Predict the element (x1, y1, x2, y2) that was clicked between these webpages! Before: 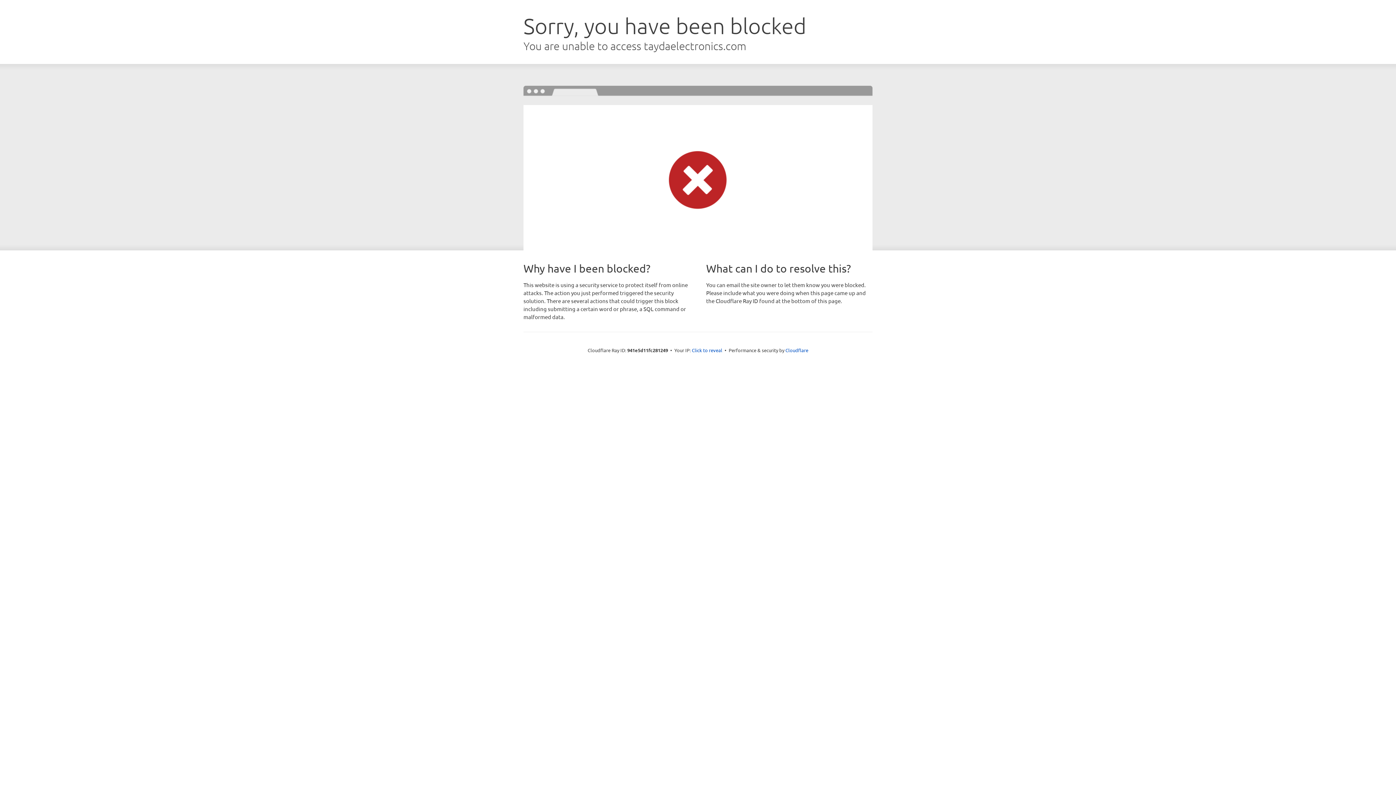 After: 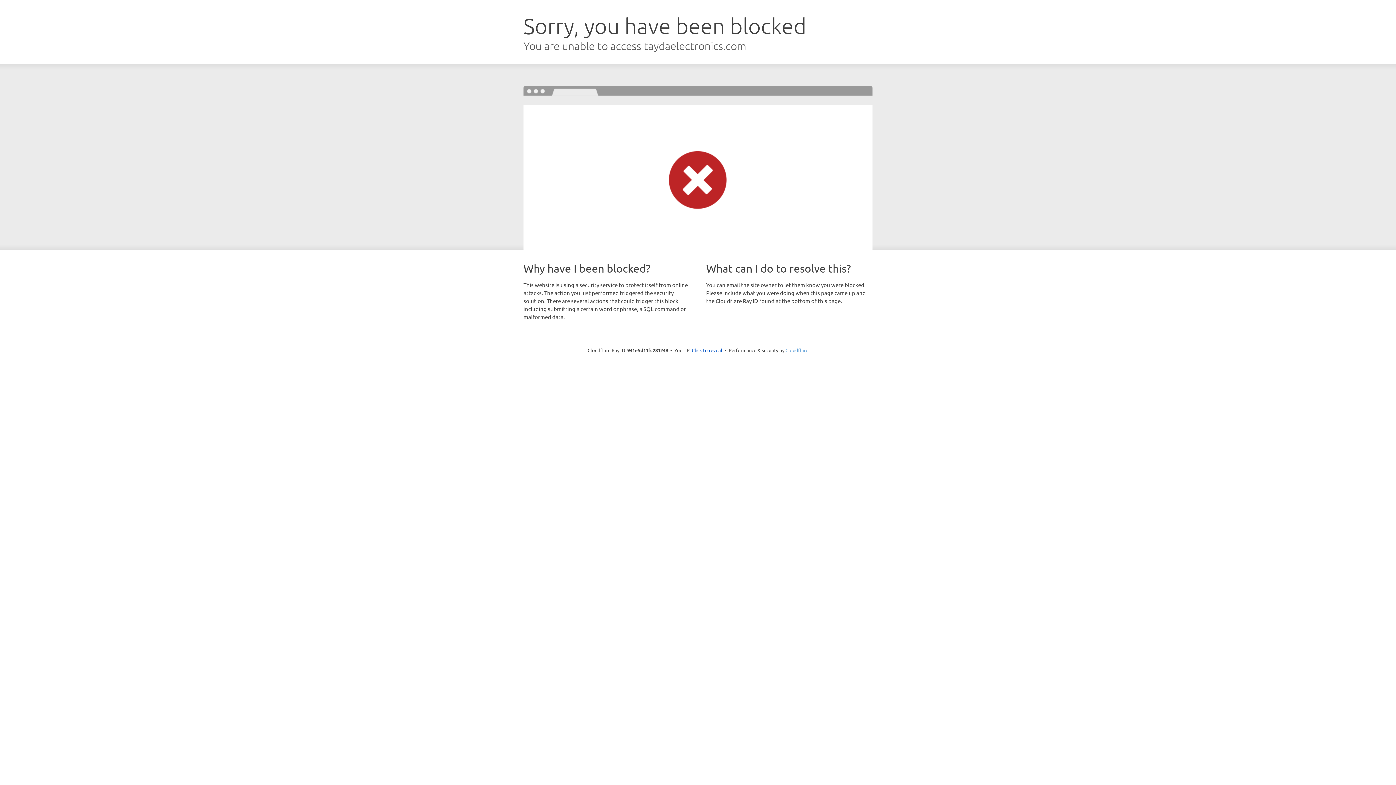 Action: label: Cloudflare bbox: (785, 347, 808, 353)